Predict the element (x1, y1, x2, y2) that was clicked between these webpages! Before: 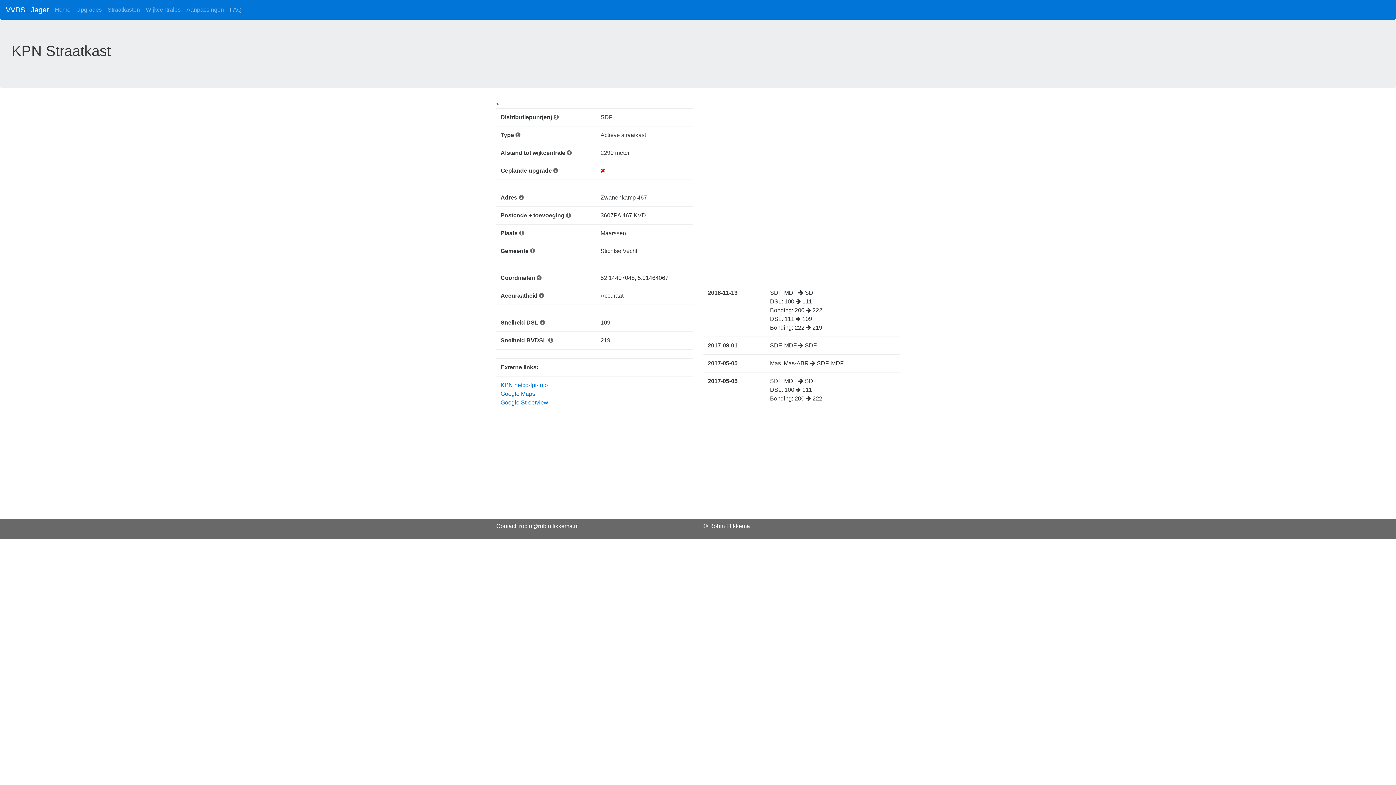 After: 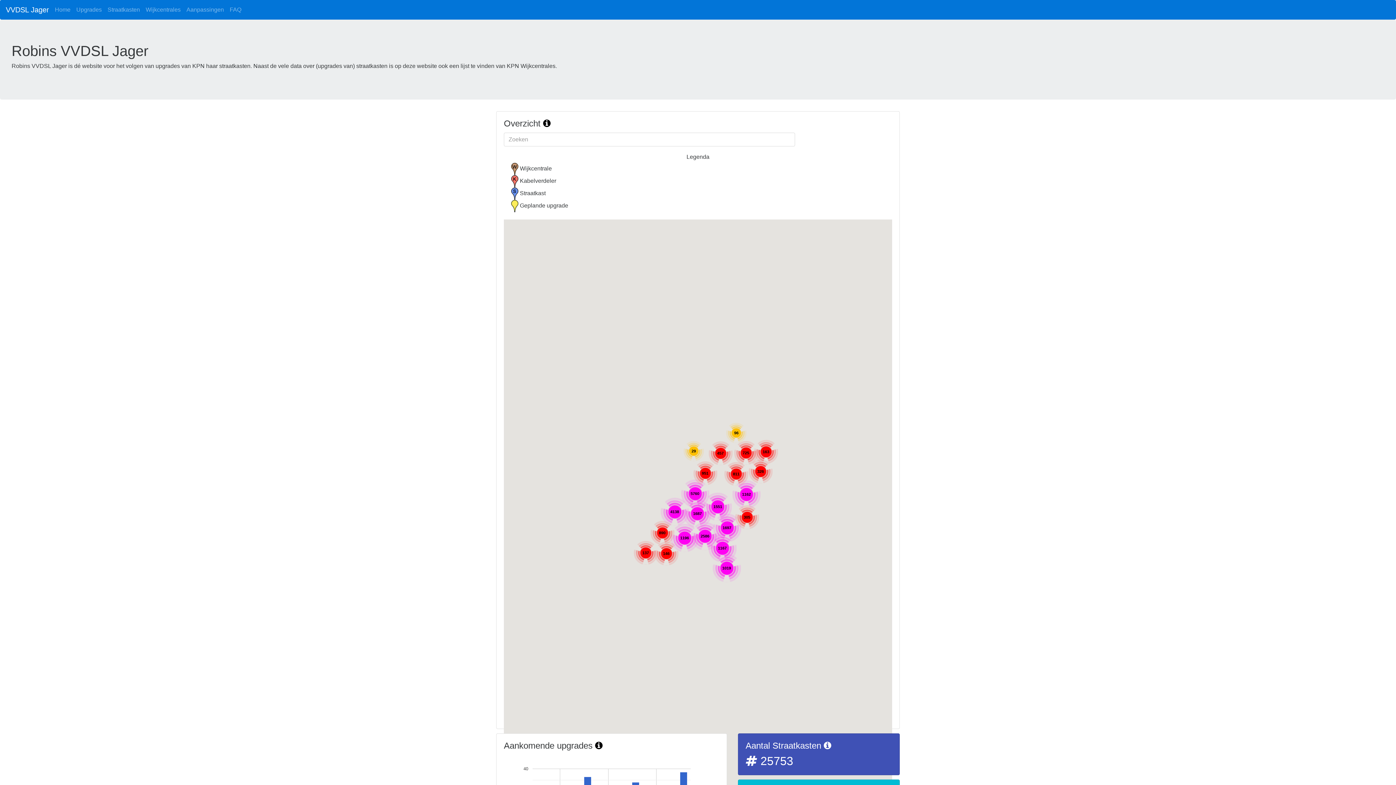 Action: bbox: (5, 2, 49, 16) label: VVDSL Jager